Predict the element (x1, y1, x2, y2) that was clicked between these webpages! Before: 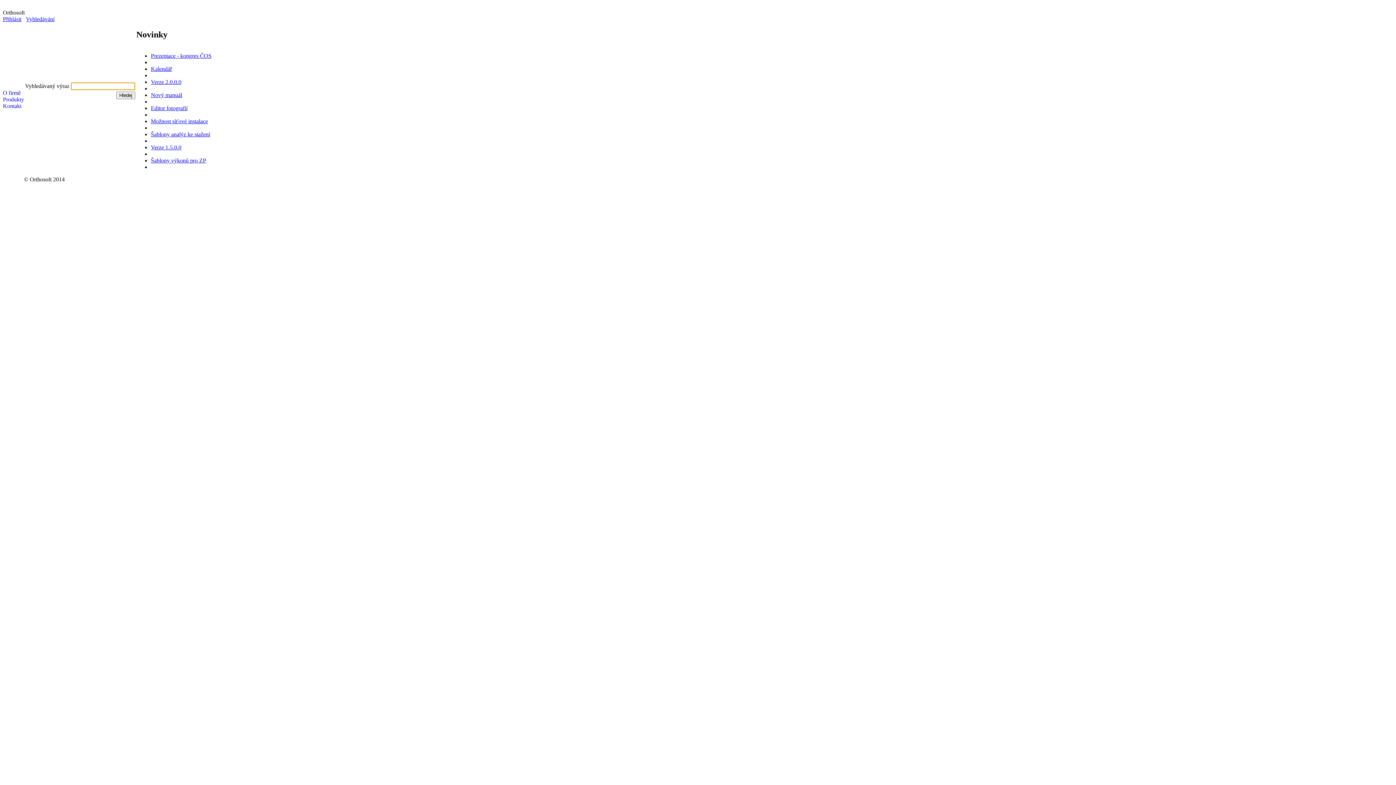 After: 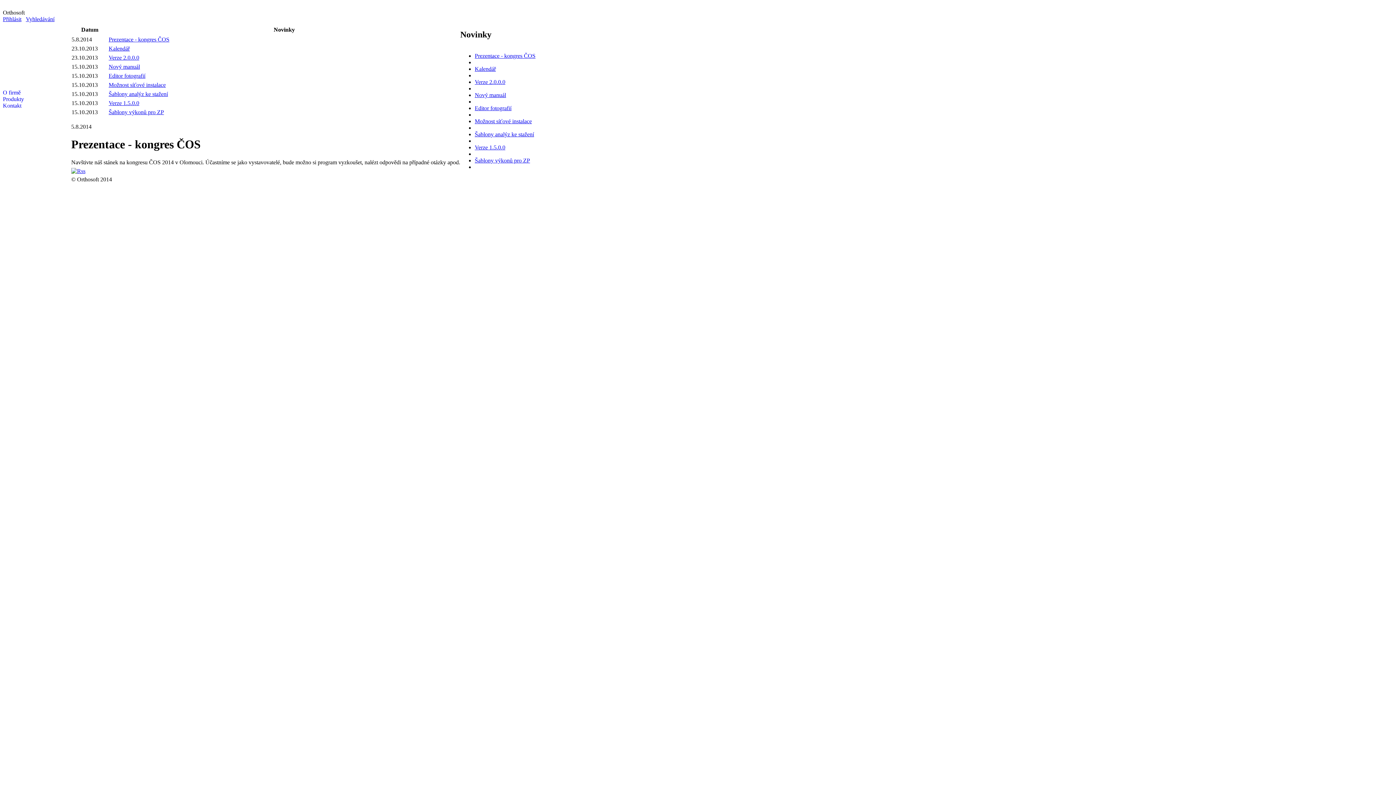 Action: label: Prezentace - kongres ČOS bbox: (150, 52, 211, 58)